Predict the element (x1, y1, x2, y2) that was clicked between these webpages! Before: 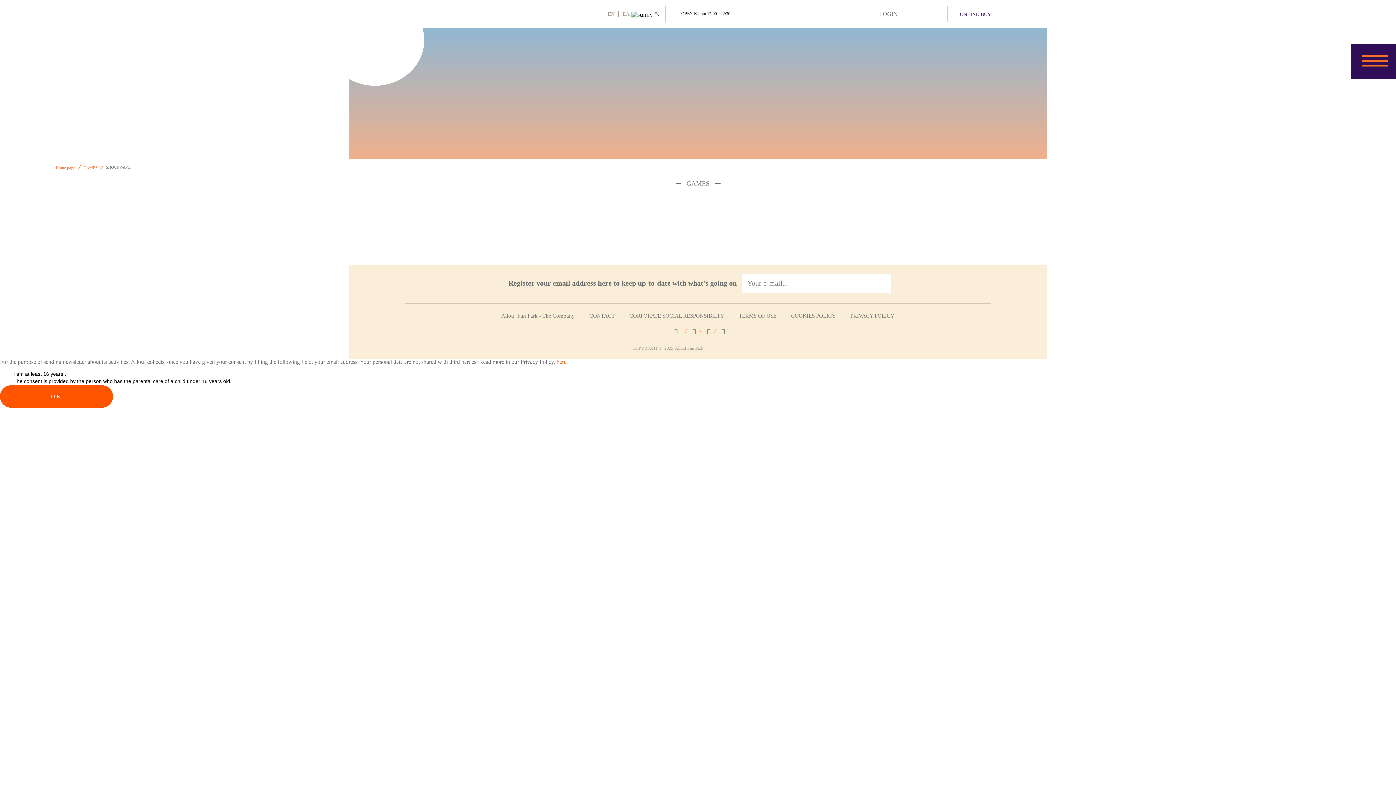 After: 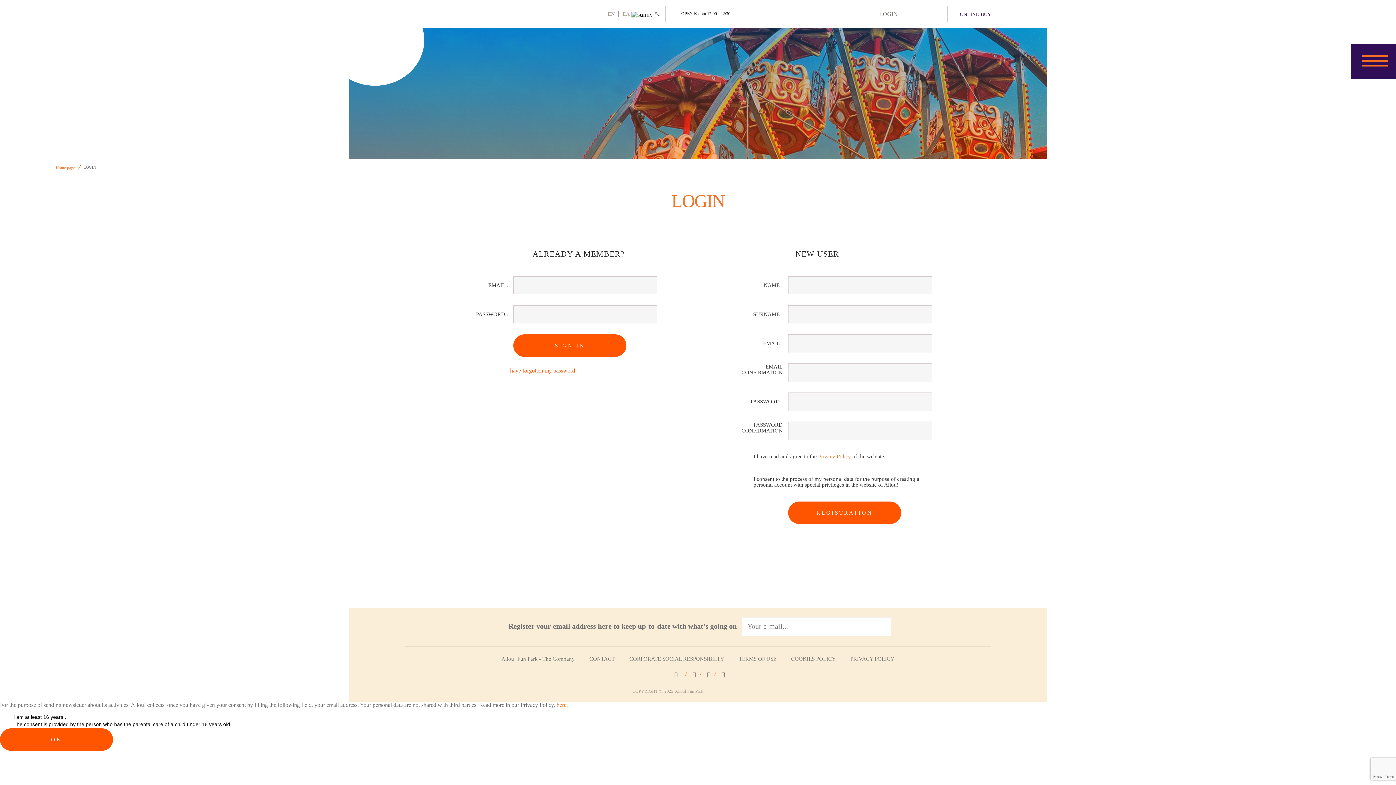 Action: bbox: (868, 7, 897, 20) label: LOGIN